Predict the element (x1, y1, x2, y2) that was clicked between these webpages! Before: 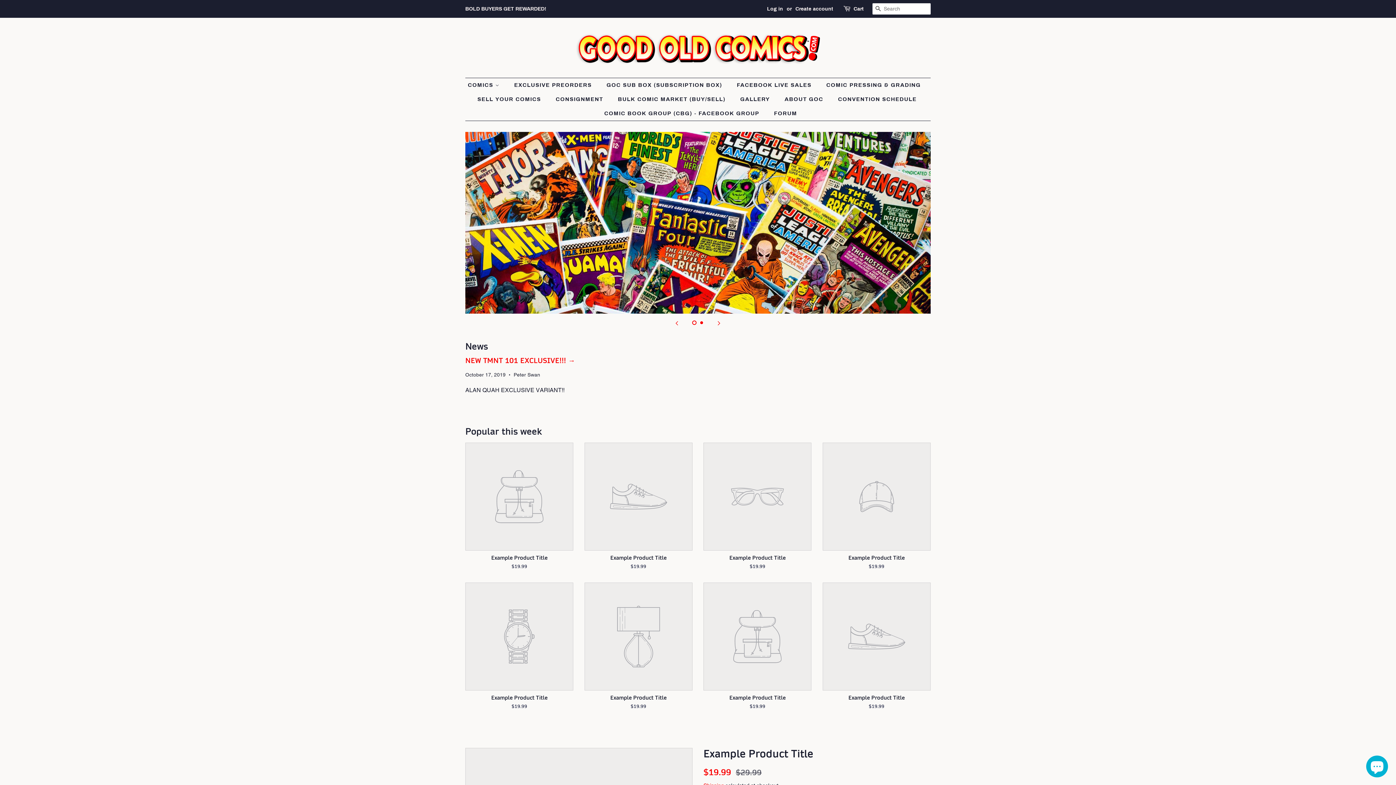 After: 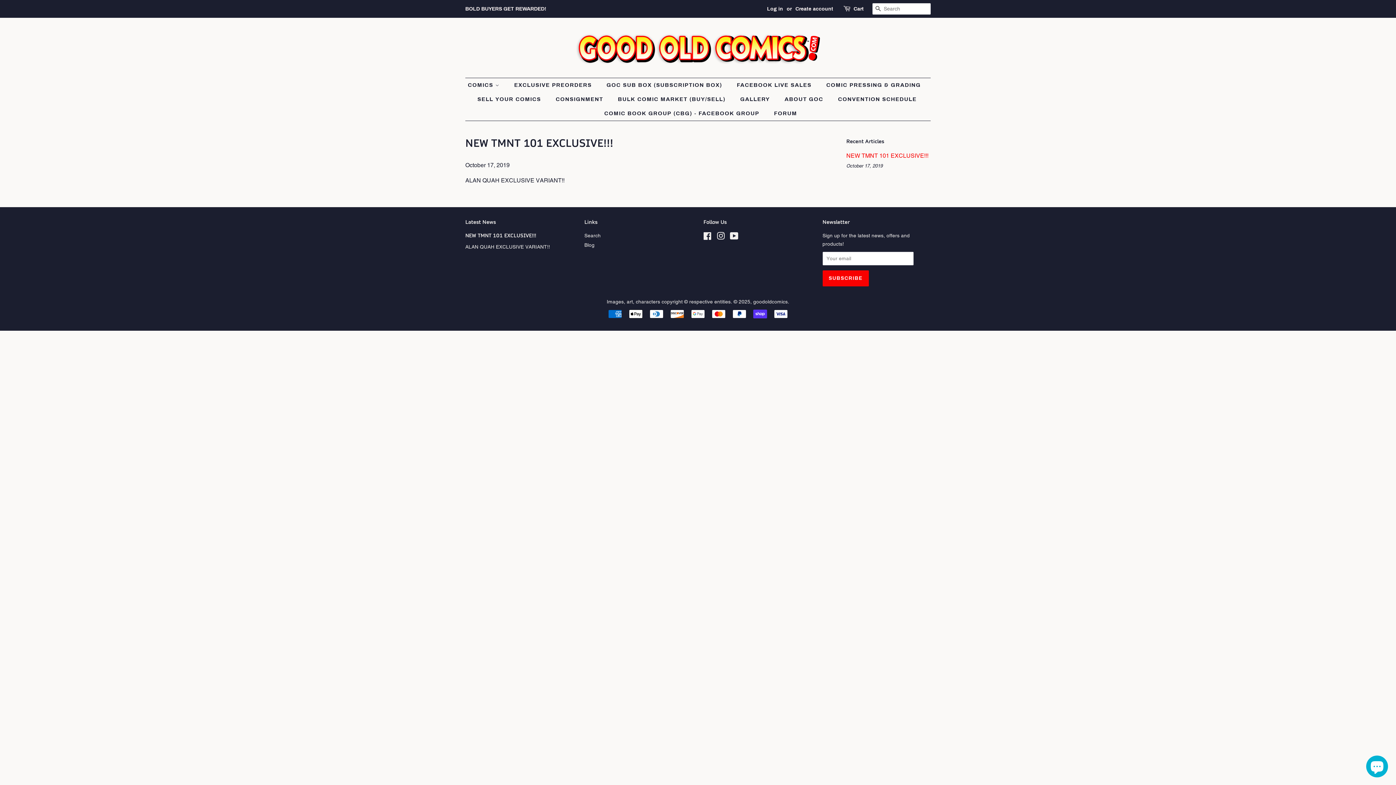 Action: label: NEW TMNT 101 EXCLUSIVE!!! → bbox: (465, 355, 575, 365)